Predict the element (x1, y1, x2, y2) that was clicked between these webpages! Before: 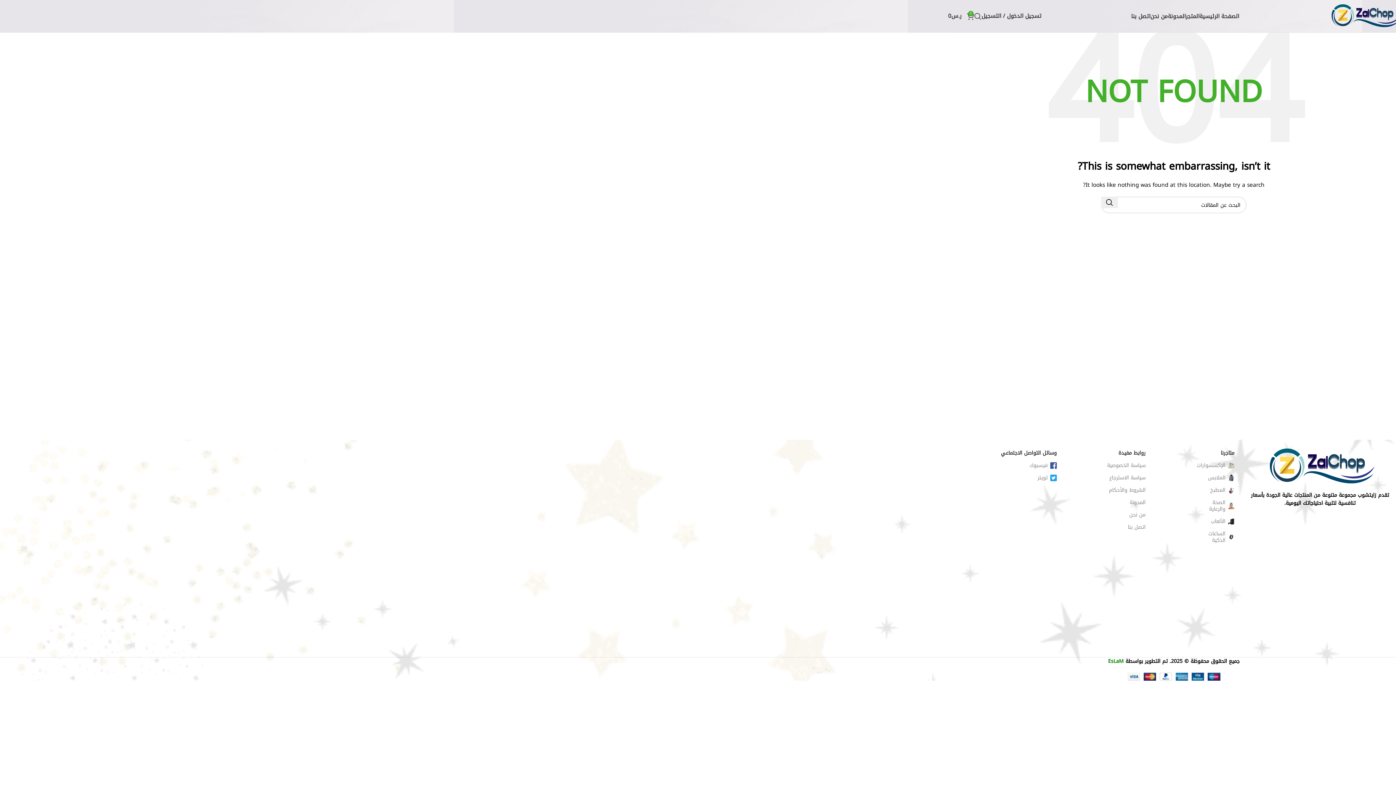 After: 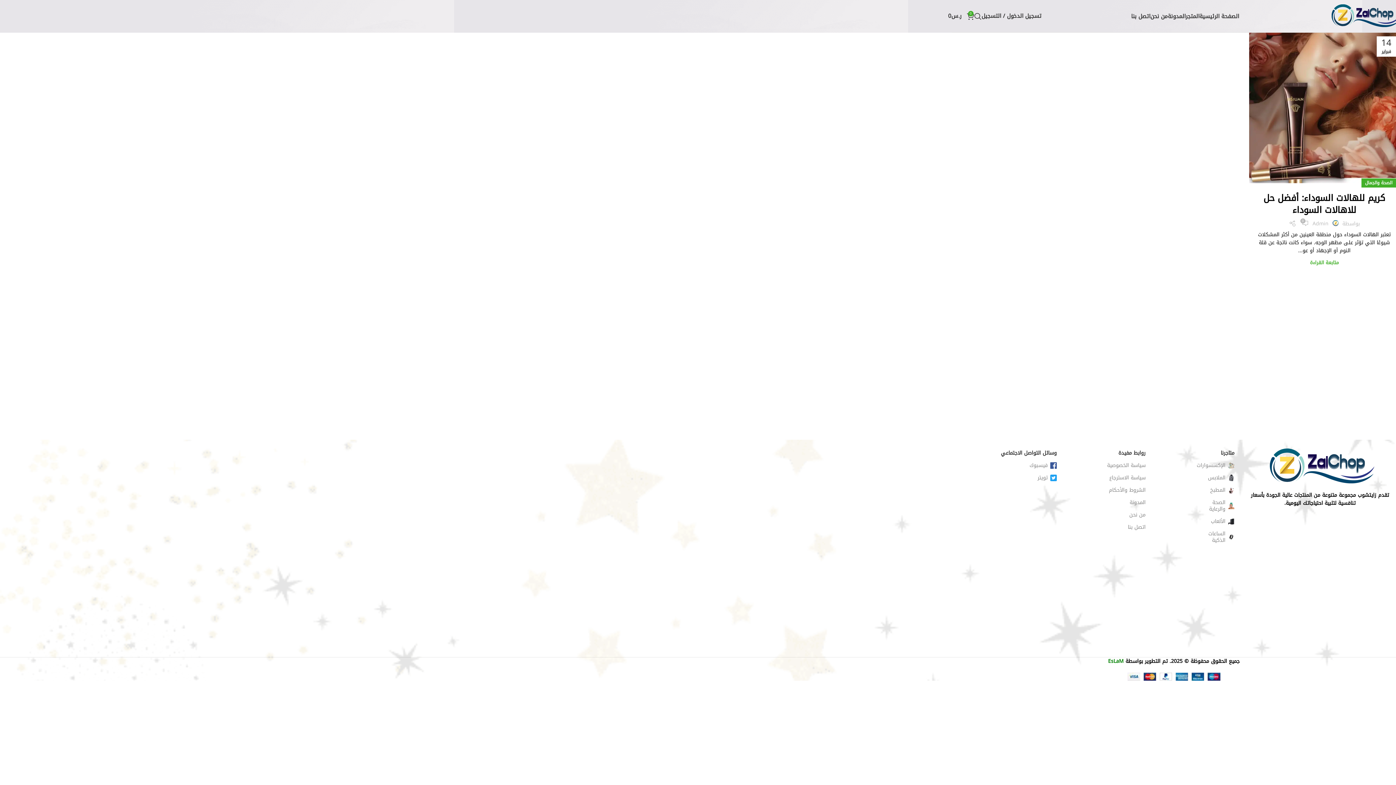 Action: label: المدونة bbox: (1057, 496, 1145, 509)